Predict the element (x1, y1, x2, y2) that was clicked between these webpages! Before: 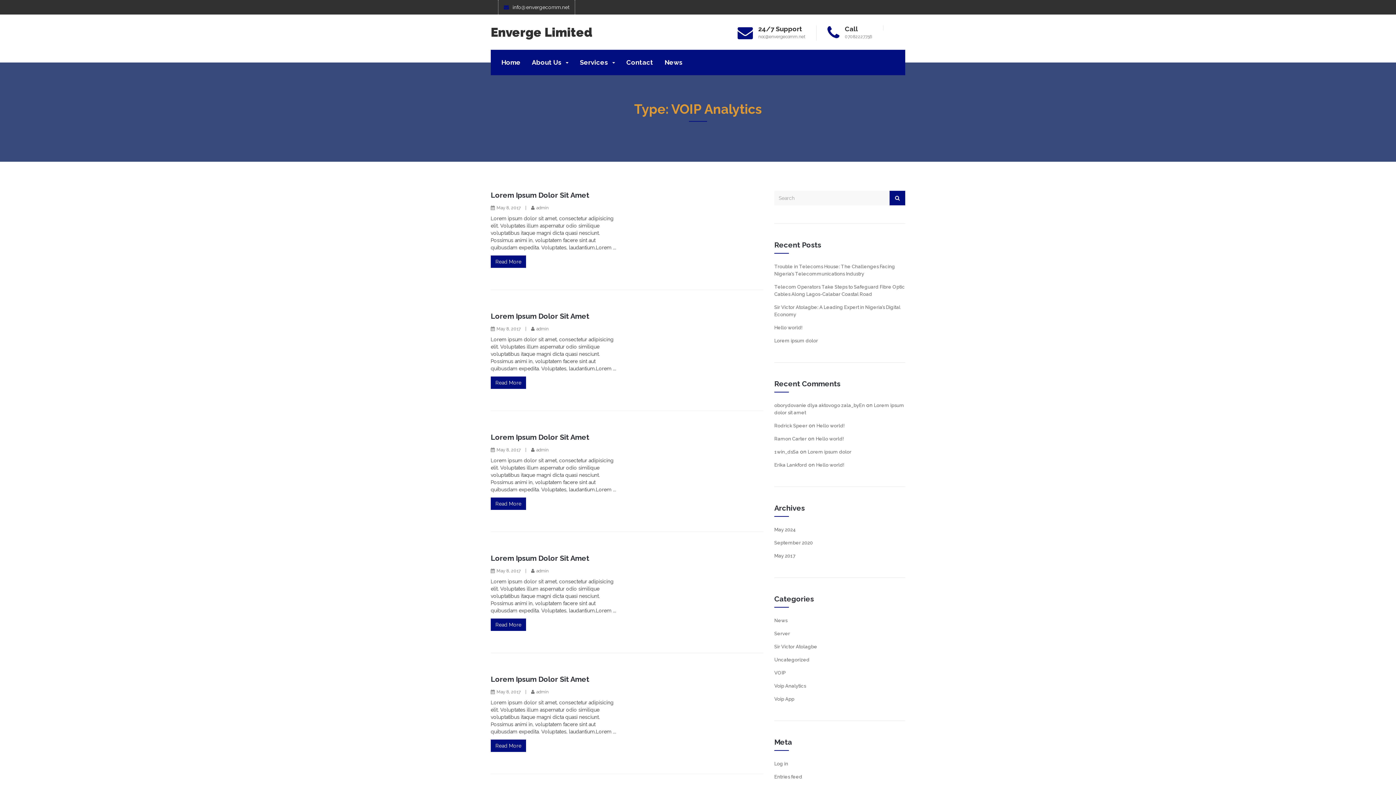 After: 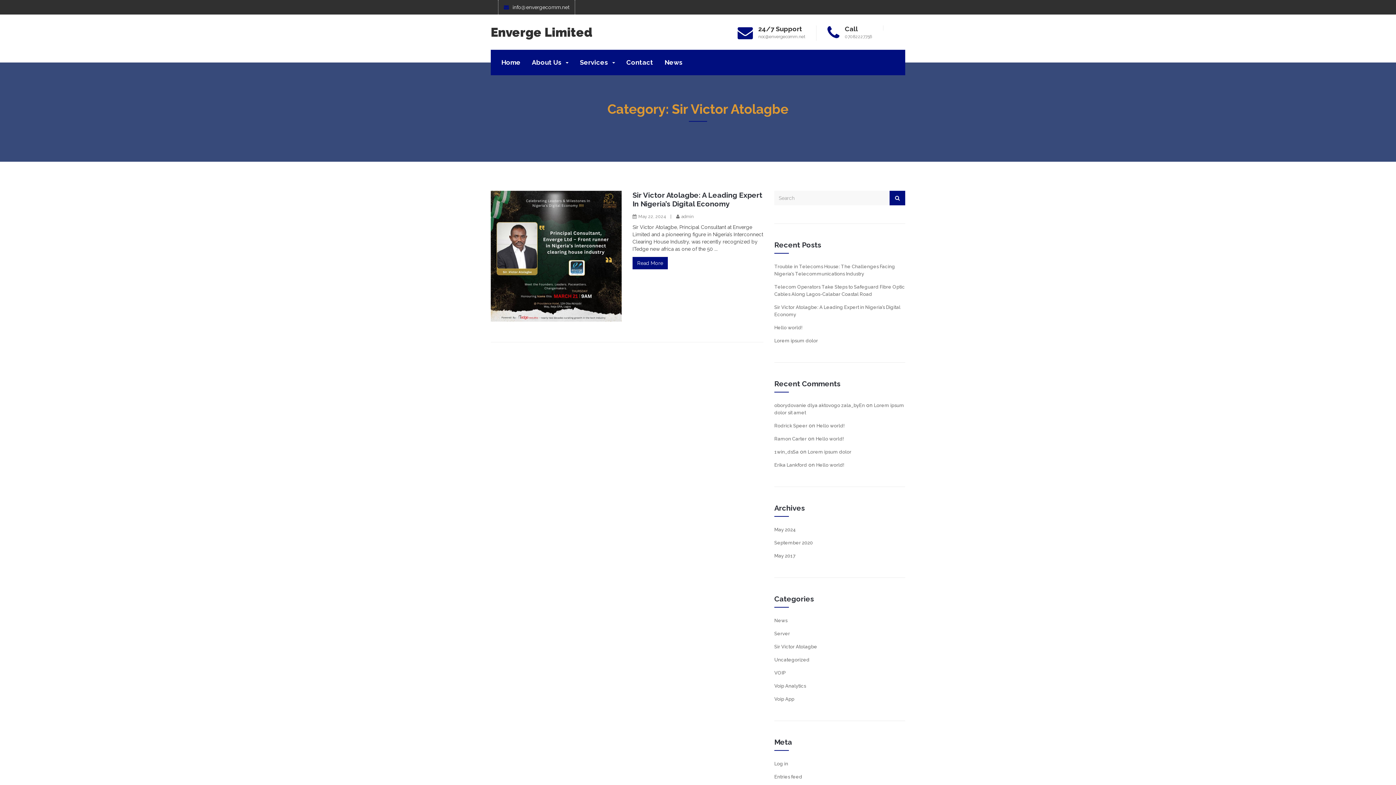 Action: label: Sir Victor Atolagbe bbox: (774, 644, 817, 649)